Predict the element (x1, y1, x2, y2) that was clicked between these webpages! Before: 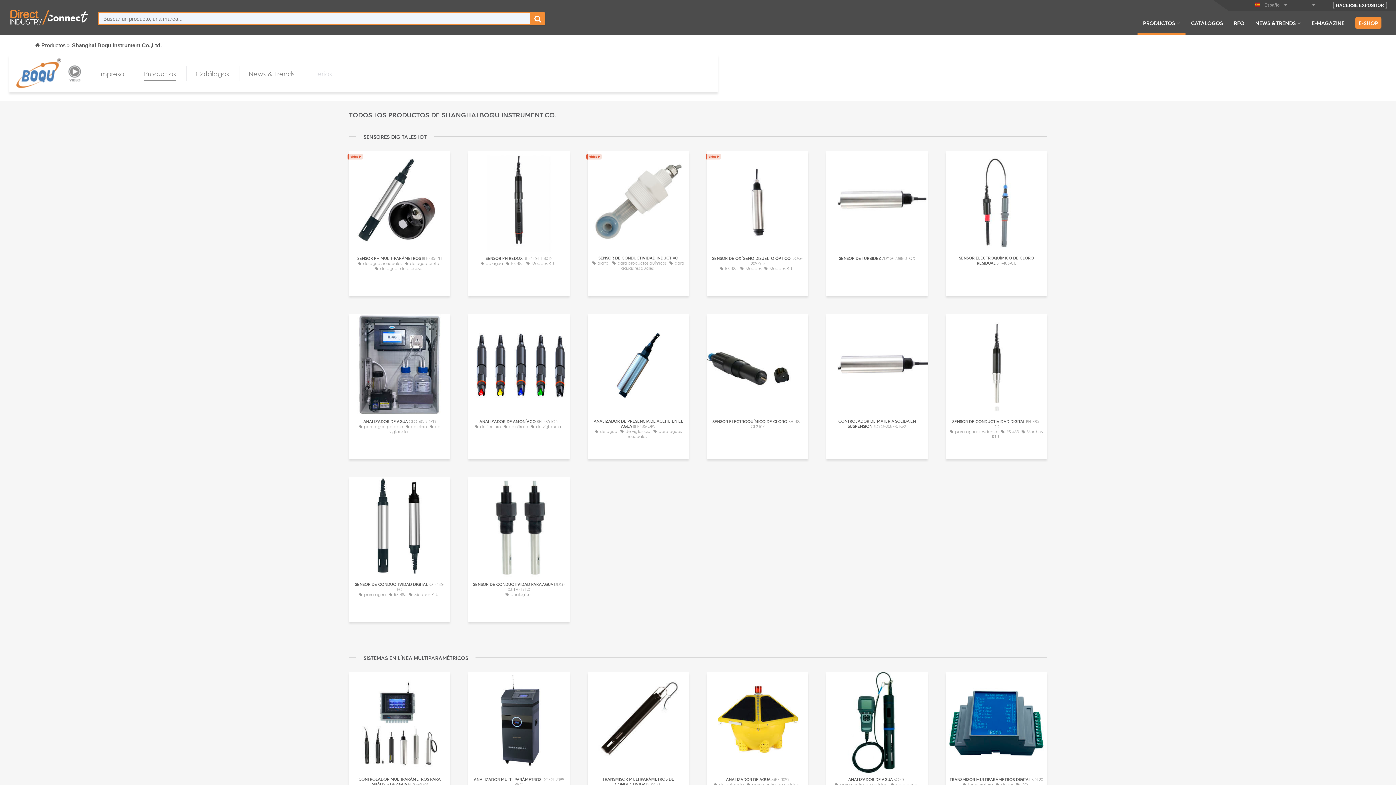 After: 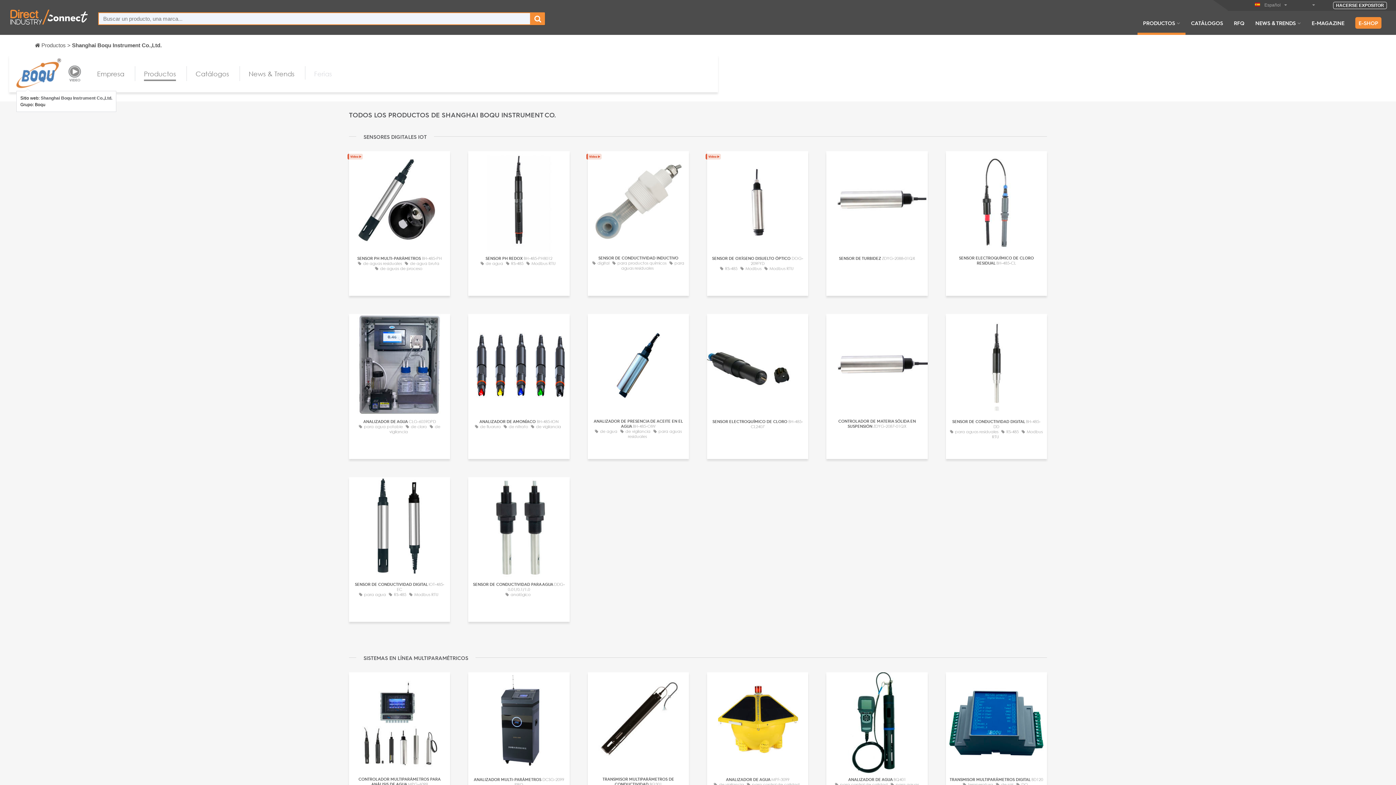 Action: bbox: (16, 70, 61, 75)